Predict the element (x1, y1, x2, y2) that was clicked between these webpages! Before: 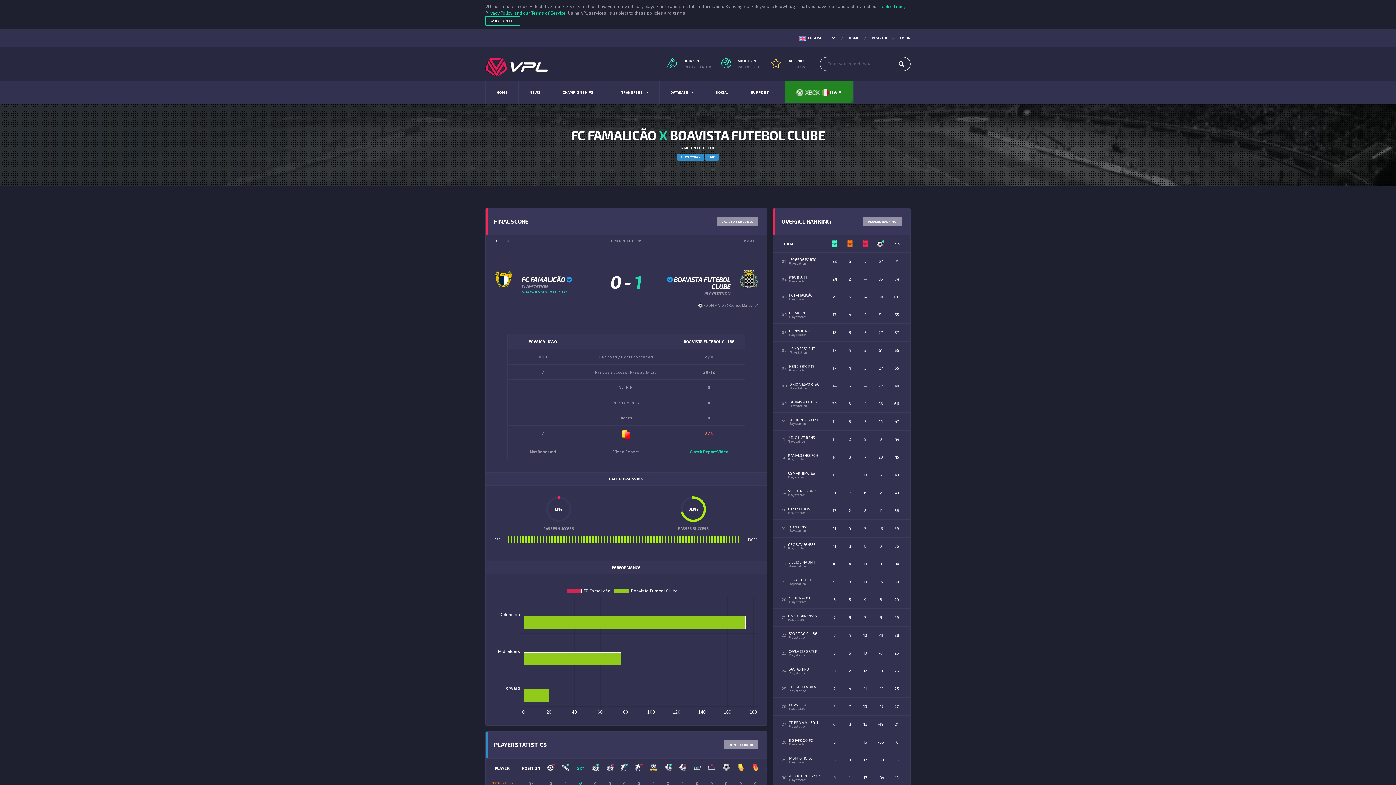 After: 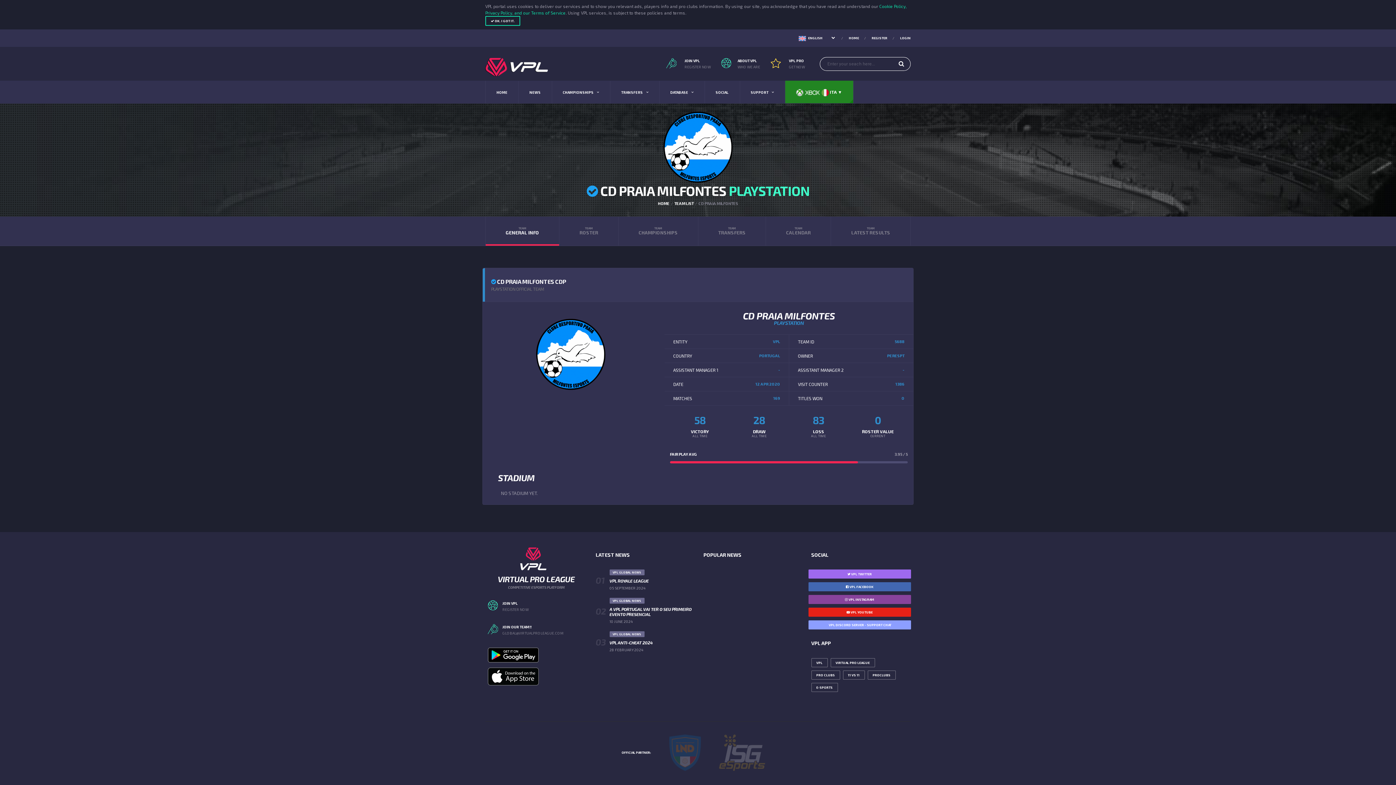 Action: bbox: (788, 721, 818, 726) label: CD PRAIA MILFON
Playstation